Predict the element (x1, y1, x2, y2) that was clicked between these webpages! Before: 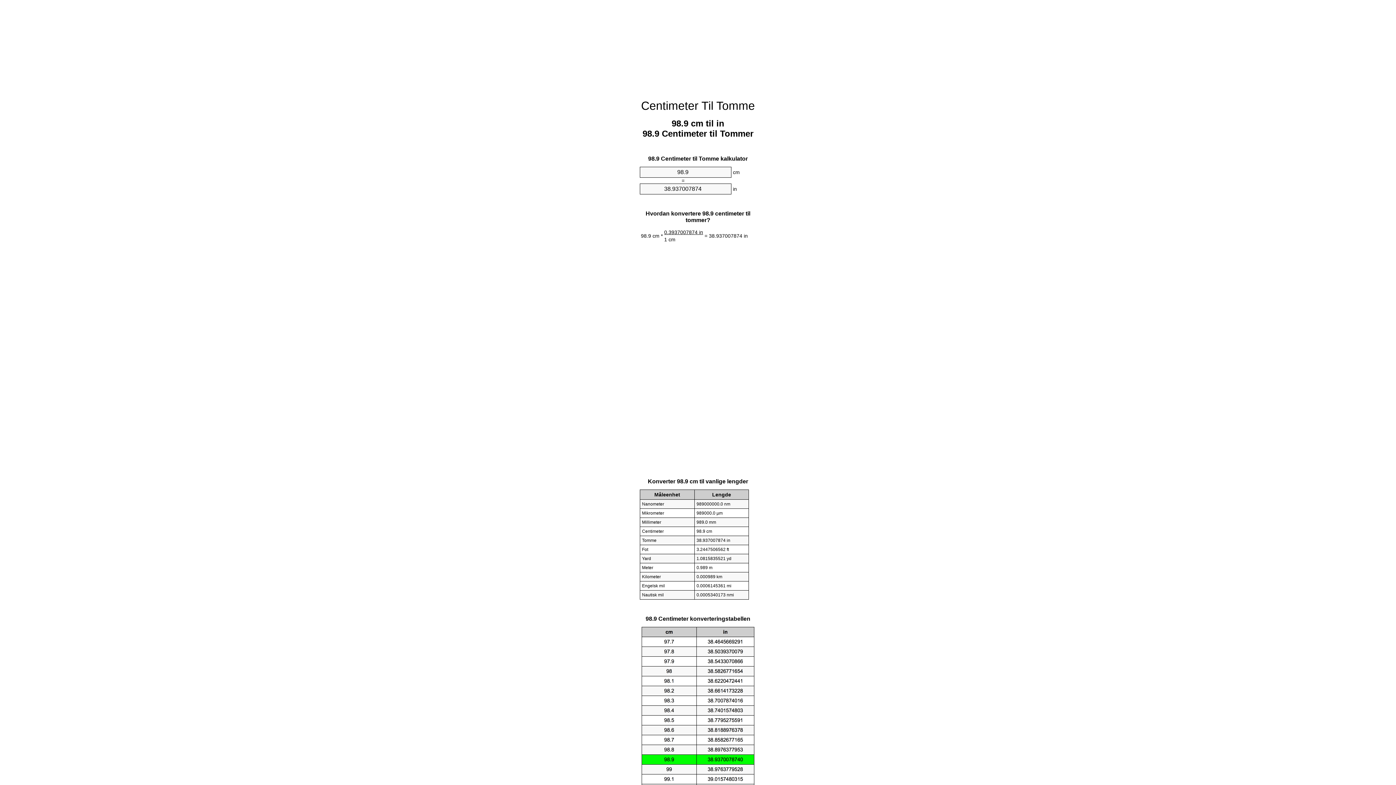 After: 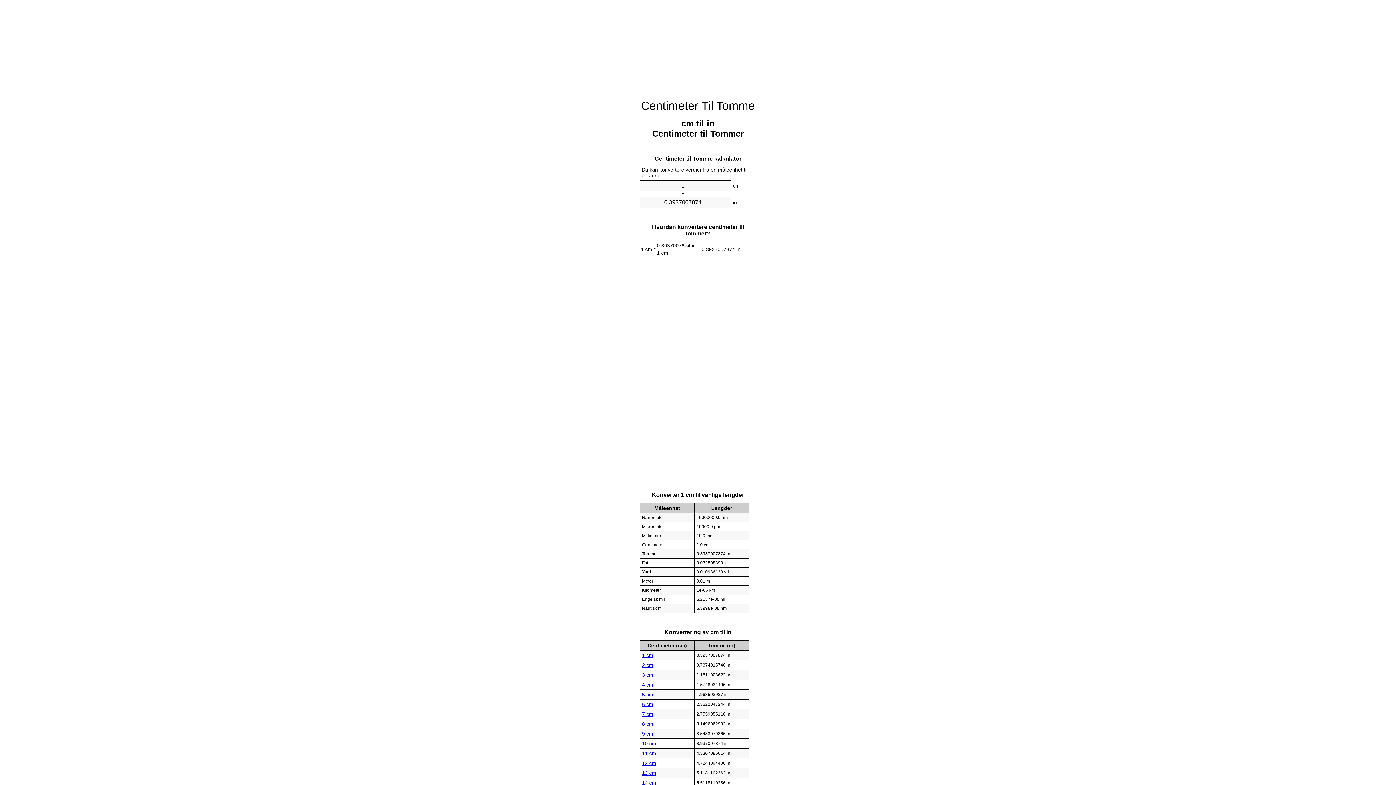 Action: bbox: (641, 99, 755, 112) label: Centimeter Til Tomme